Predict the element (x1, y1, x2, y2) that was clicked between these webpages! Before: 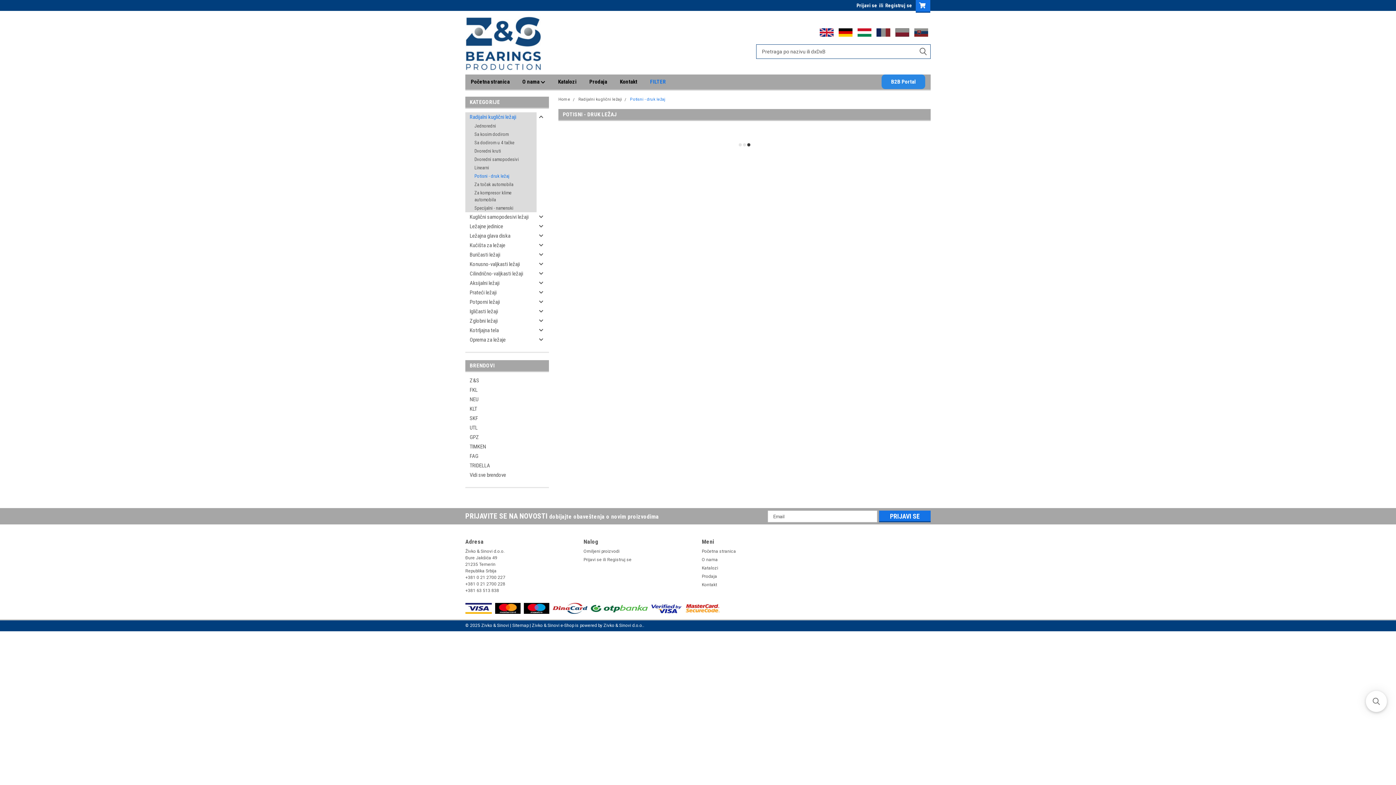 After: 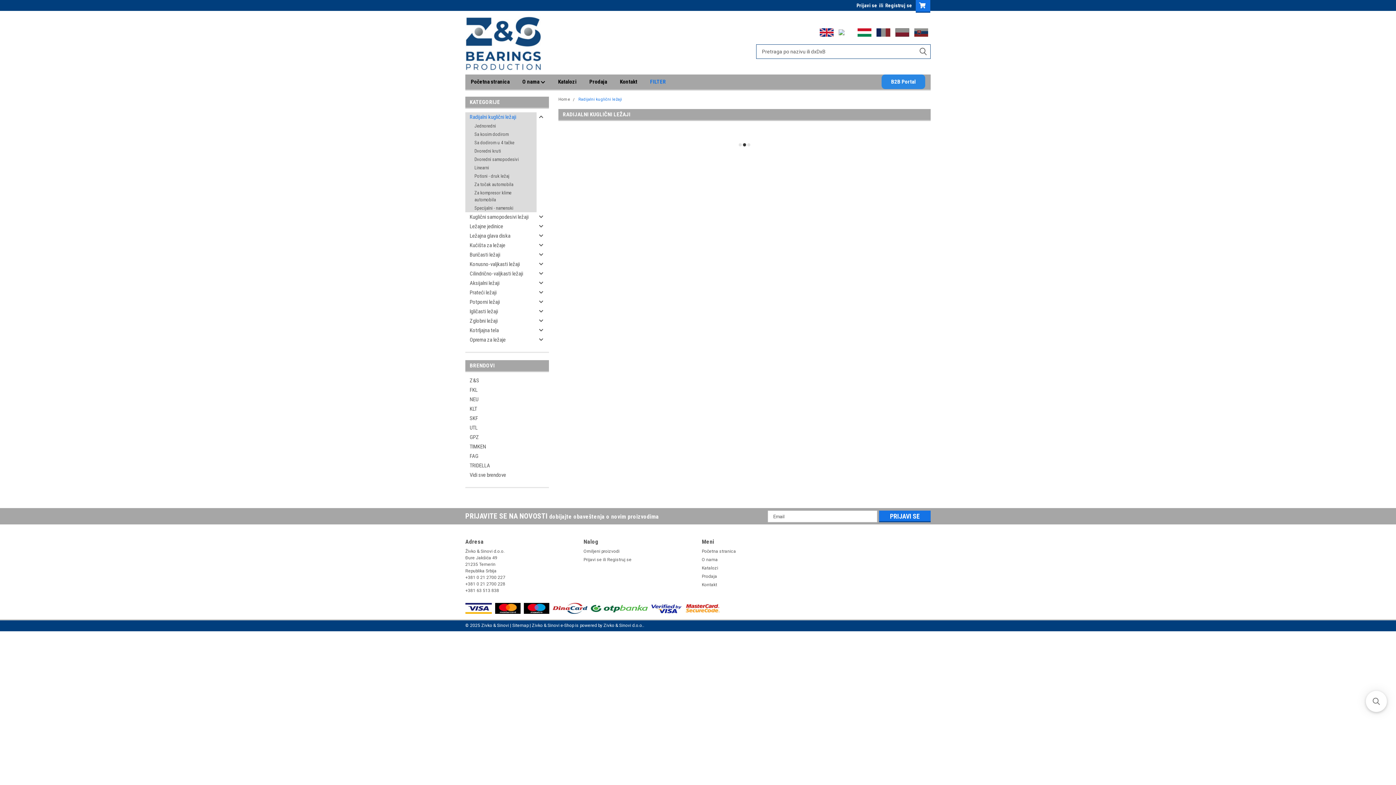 Action: bbox: (578, 97, 622, 101) label: Radijalni kuglični ležaji